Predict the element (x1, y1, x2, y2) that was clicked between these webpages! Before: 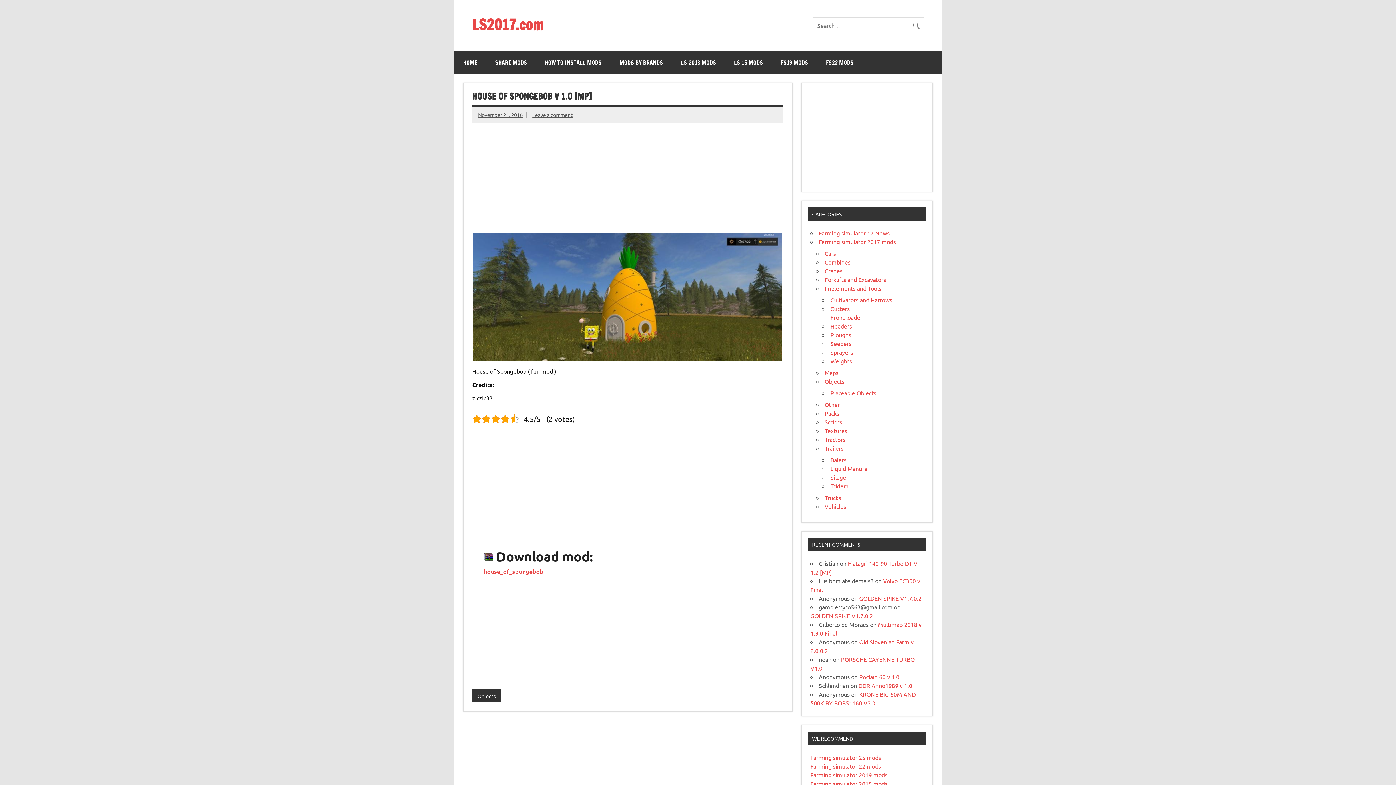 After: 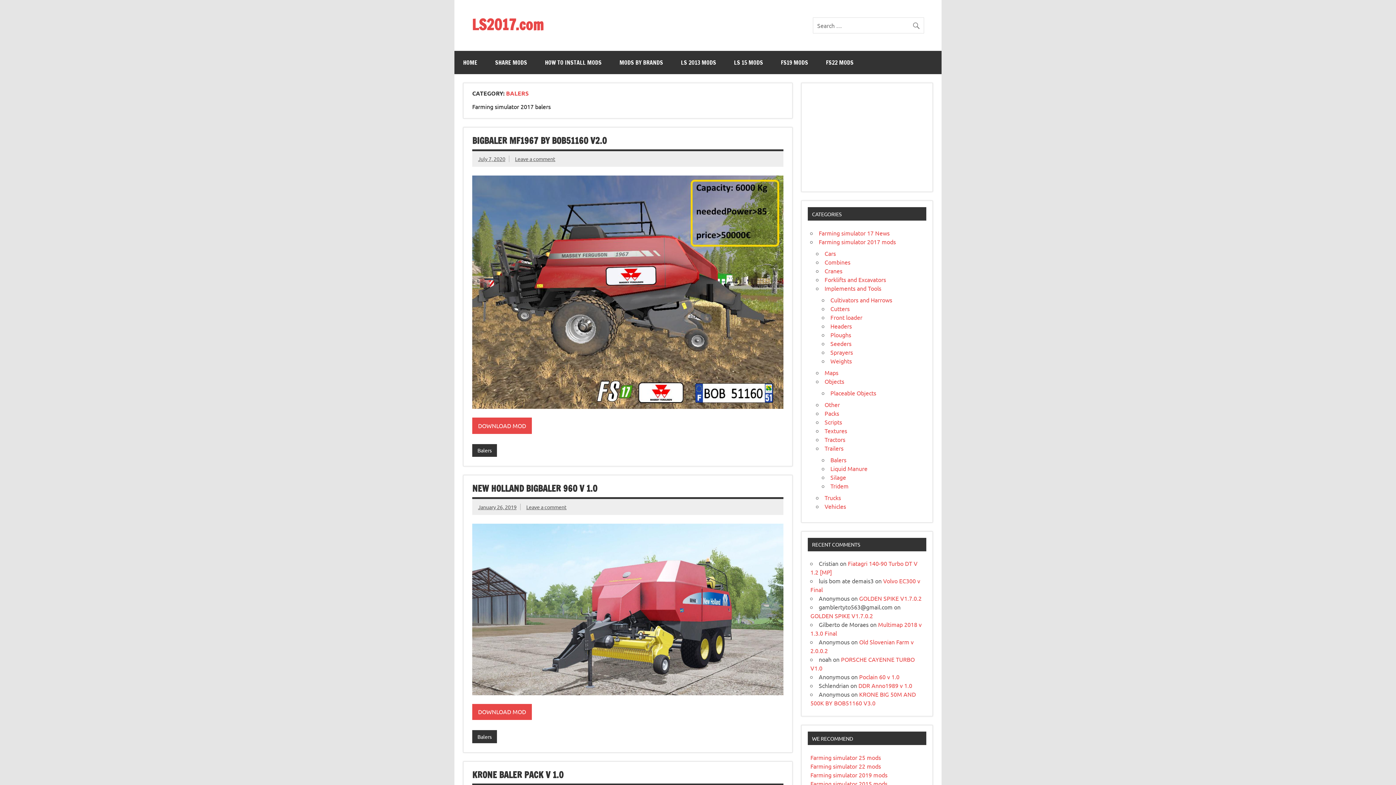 Action: bbox: (830, 456, 846, 463) label: Balers